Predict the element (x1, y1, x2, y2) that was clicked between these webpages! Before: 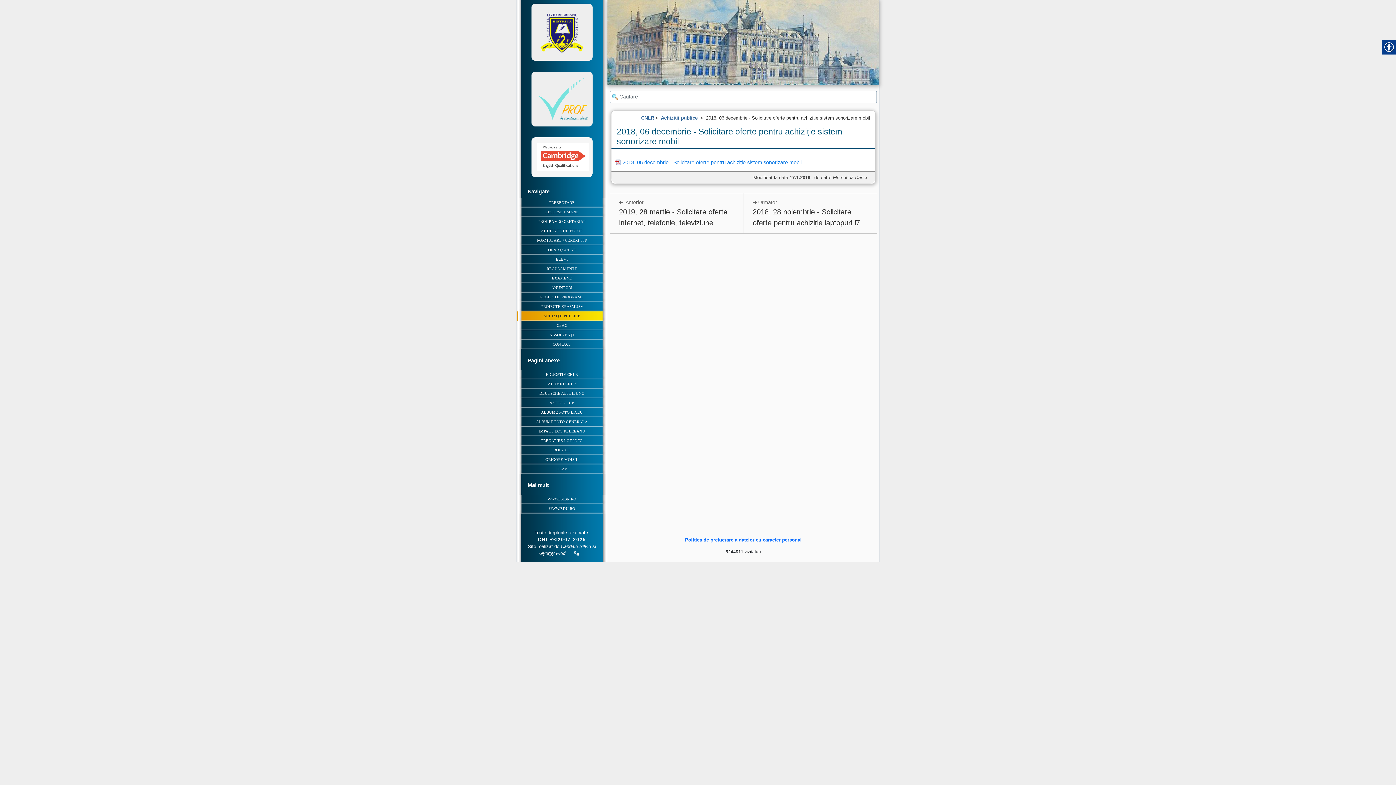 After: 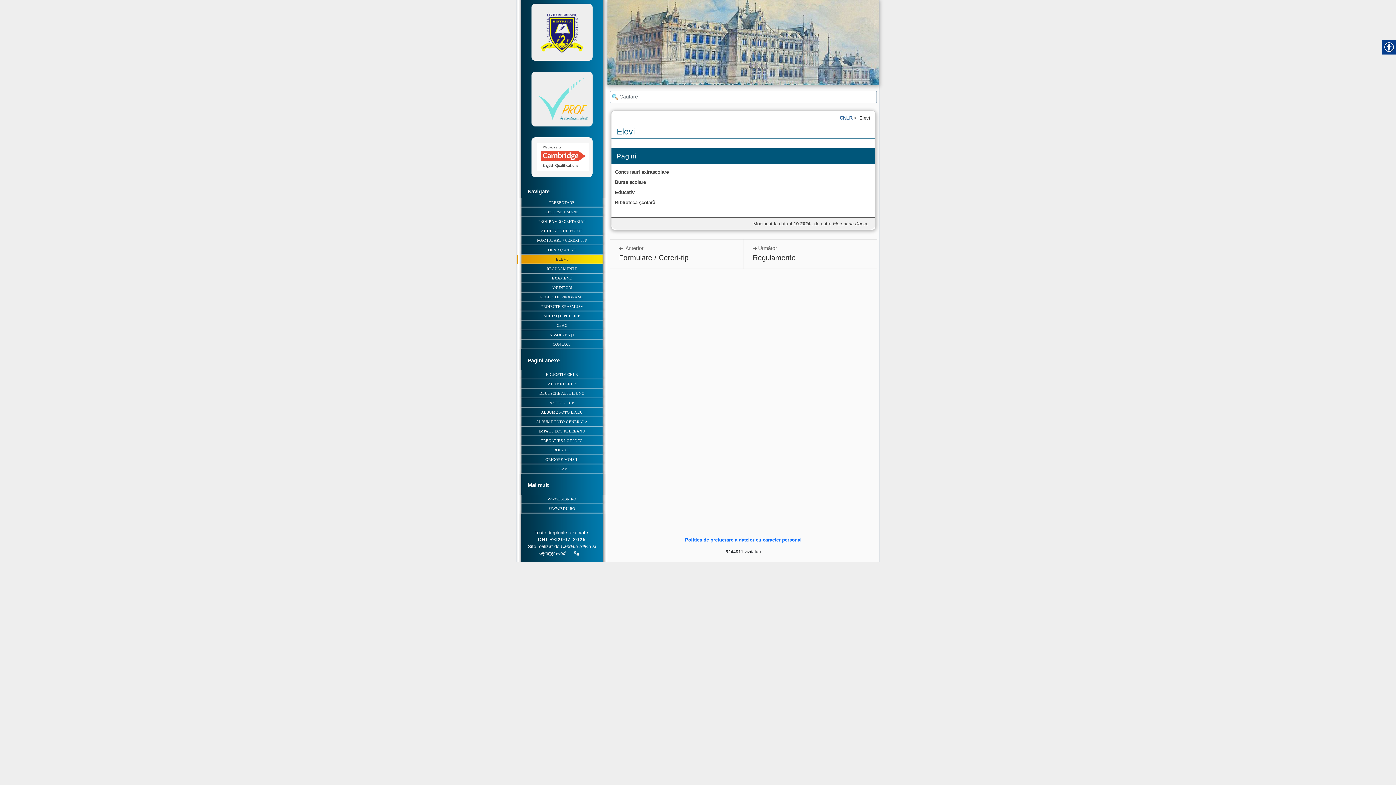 Action: bbox: (517, 254, 607, 264) label: ELEVI